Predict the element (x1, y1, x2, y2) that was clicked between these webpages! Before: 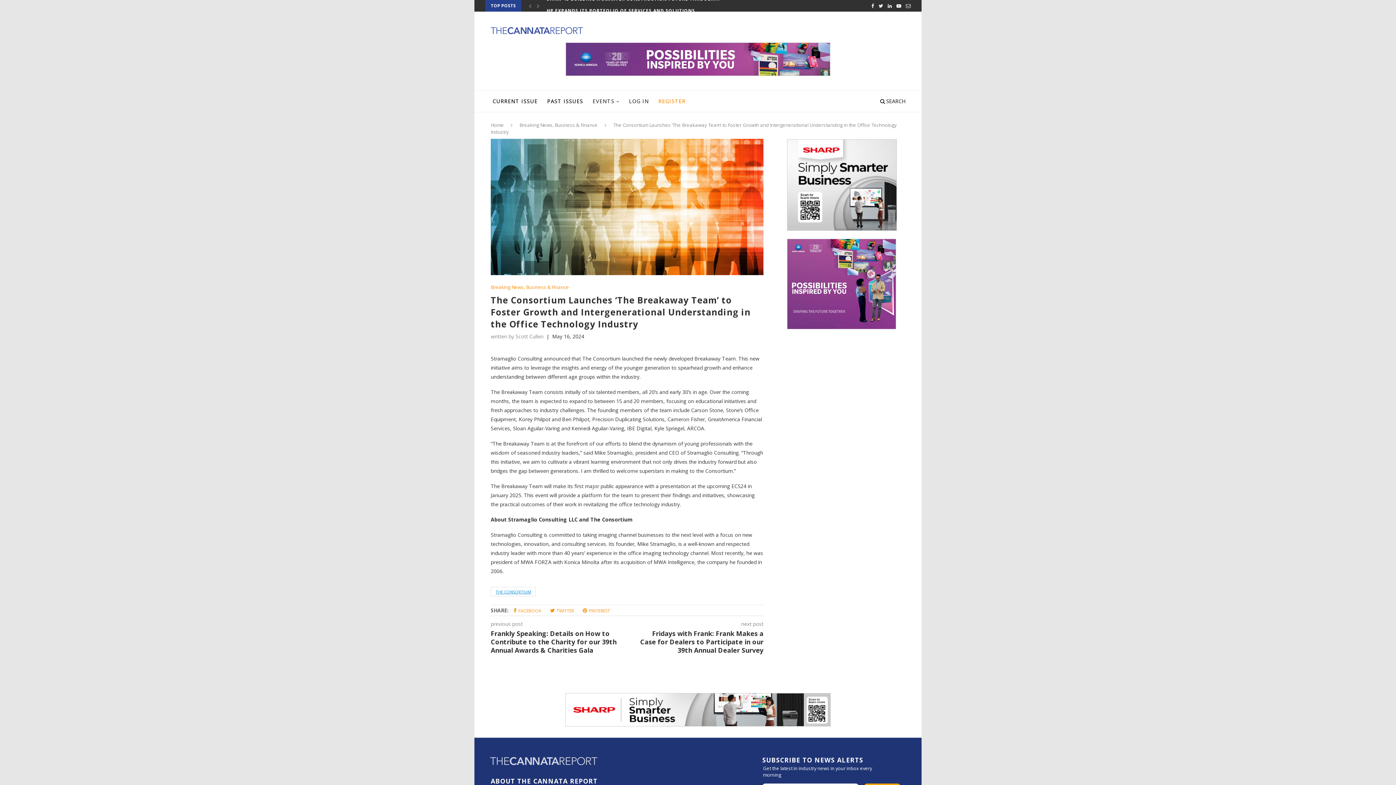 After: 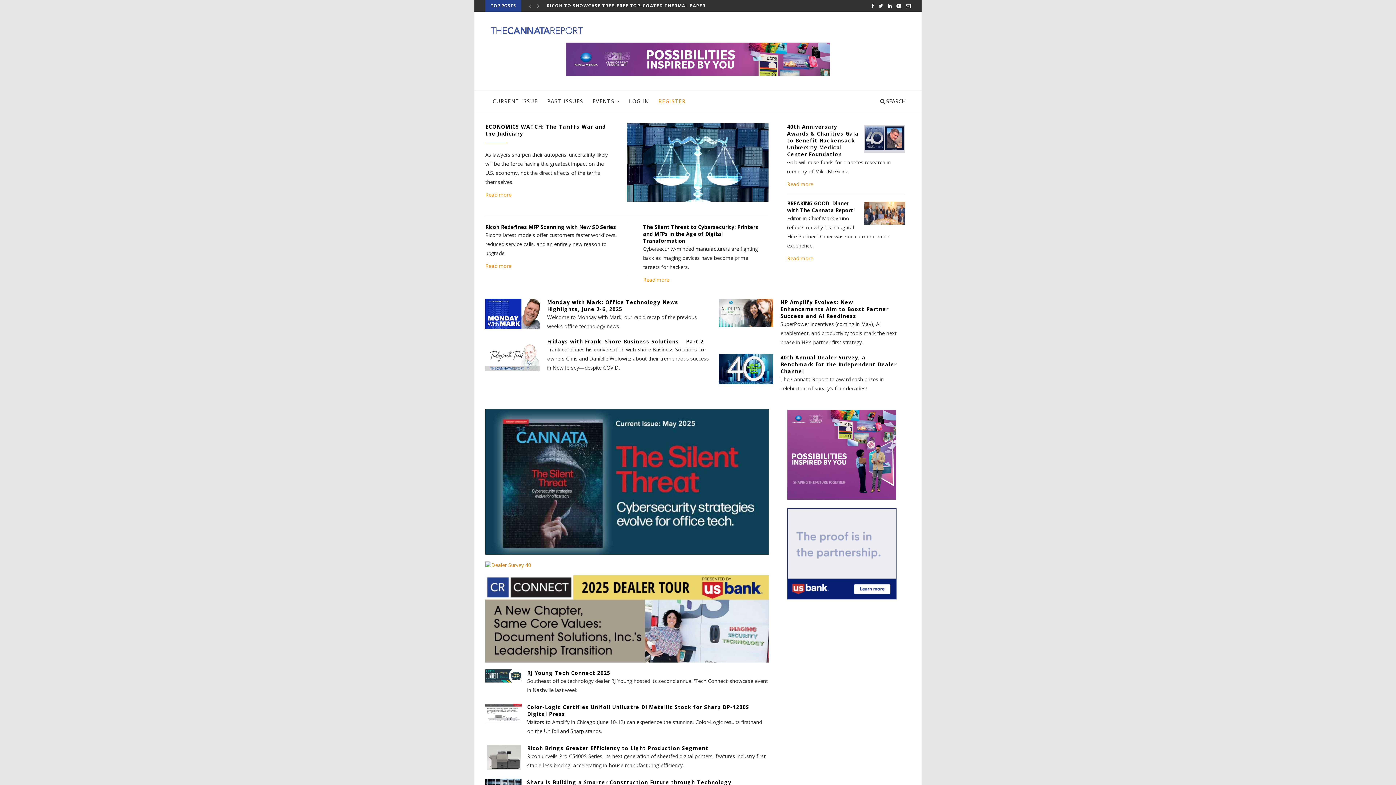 Action: bbox: (489, 30, 583, 36)